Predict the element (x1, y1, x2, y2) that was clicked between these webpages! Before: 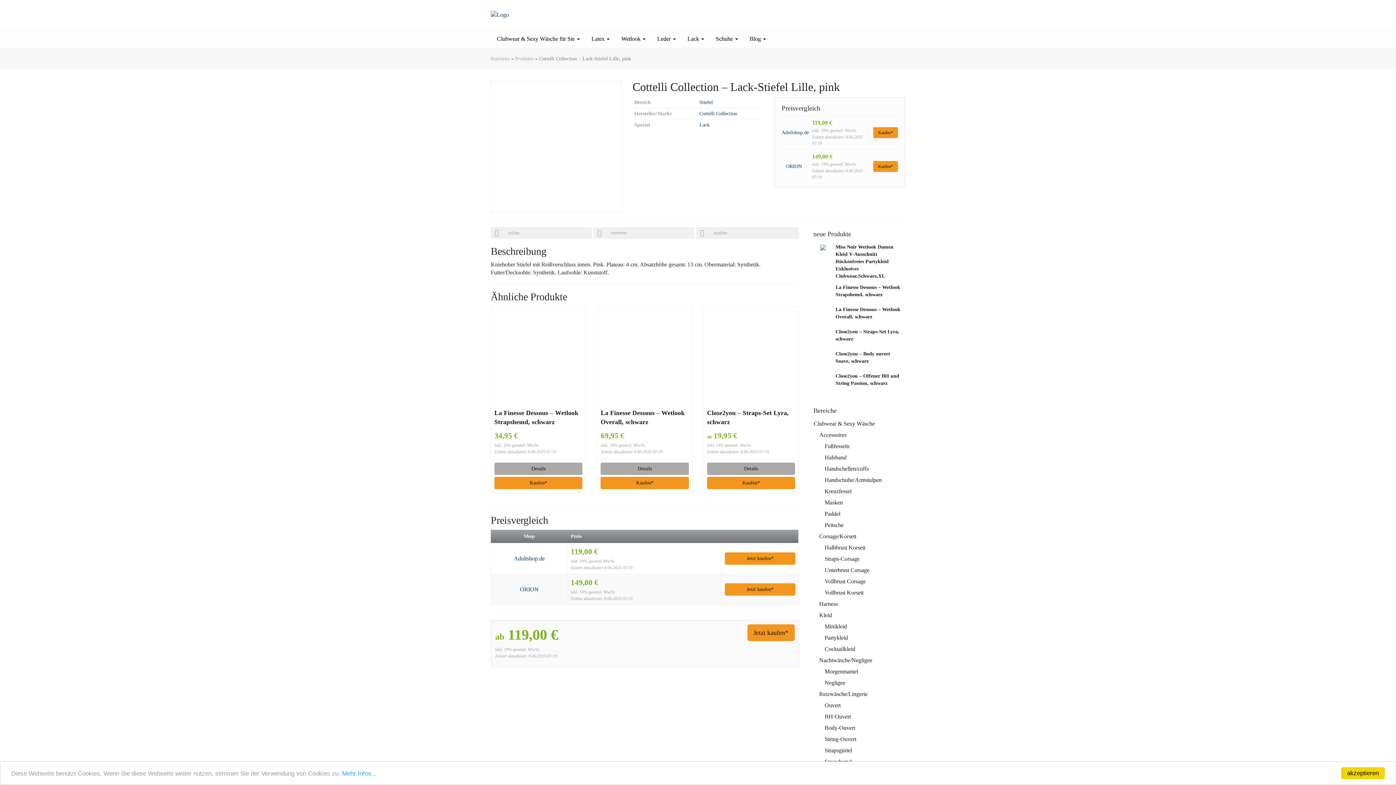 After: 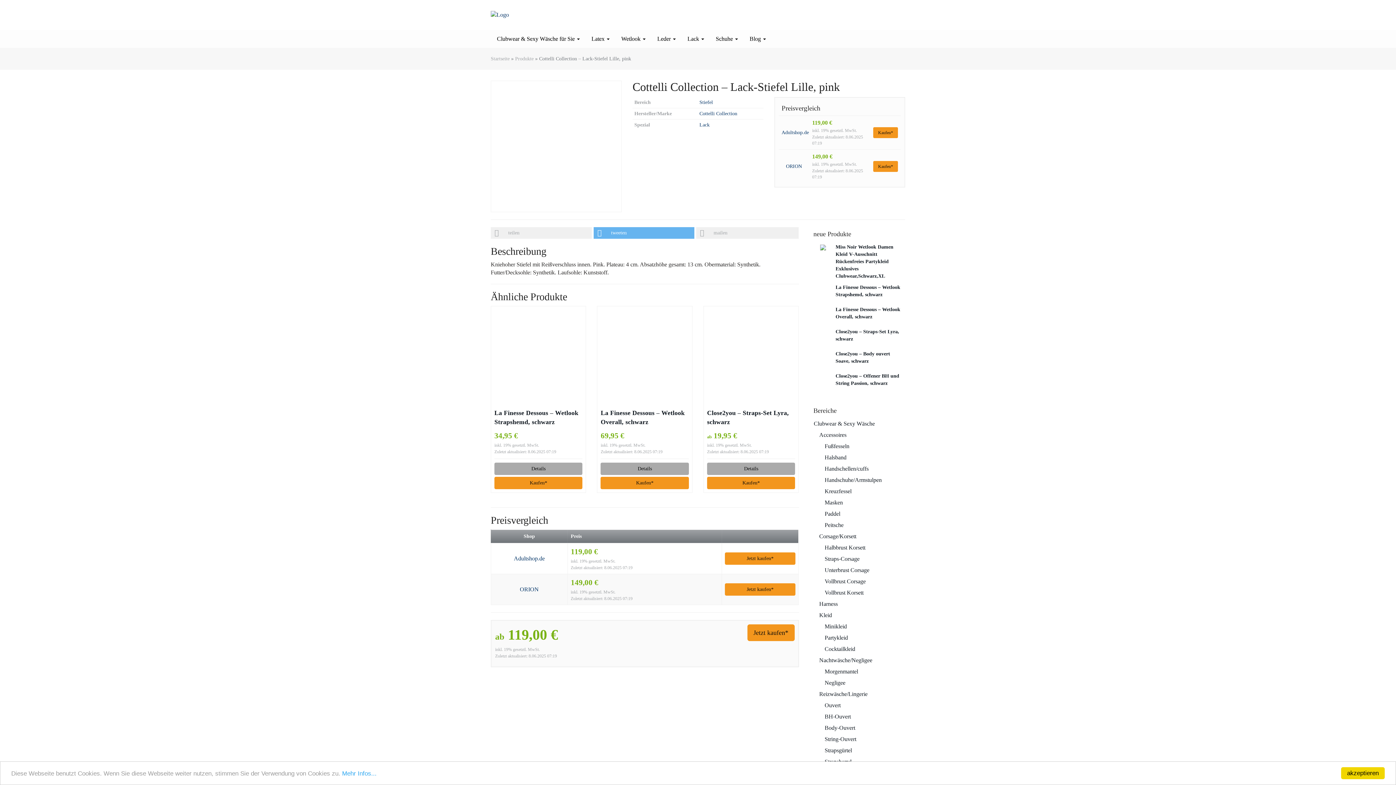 Action: label: tweeten bbox: (593, 227, 696, 238)